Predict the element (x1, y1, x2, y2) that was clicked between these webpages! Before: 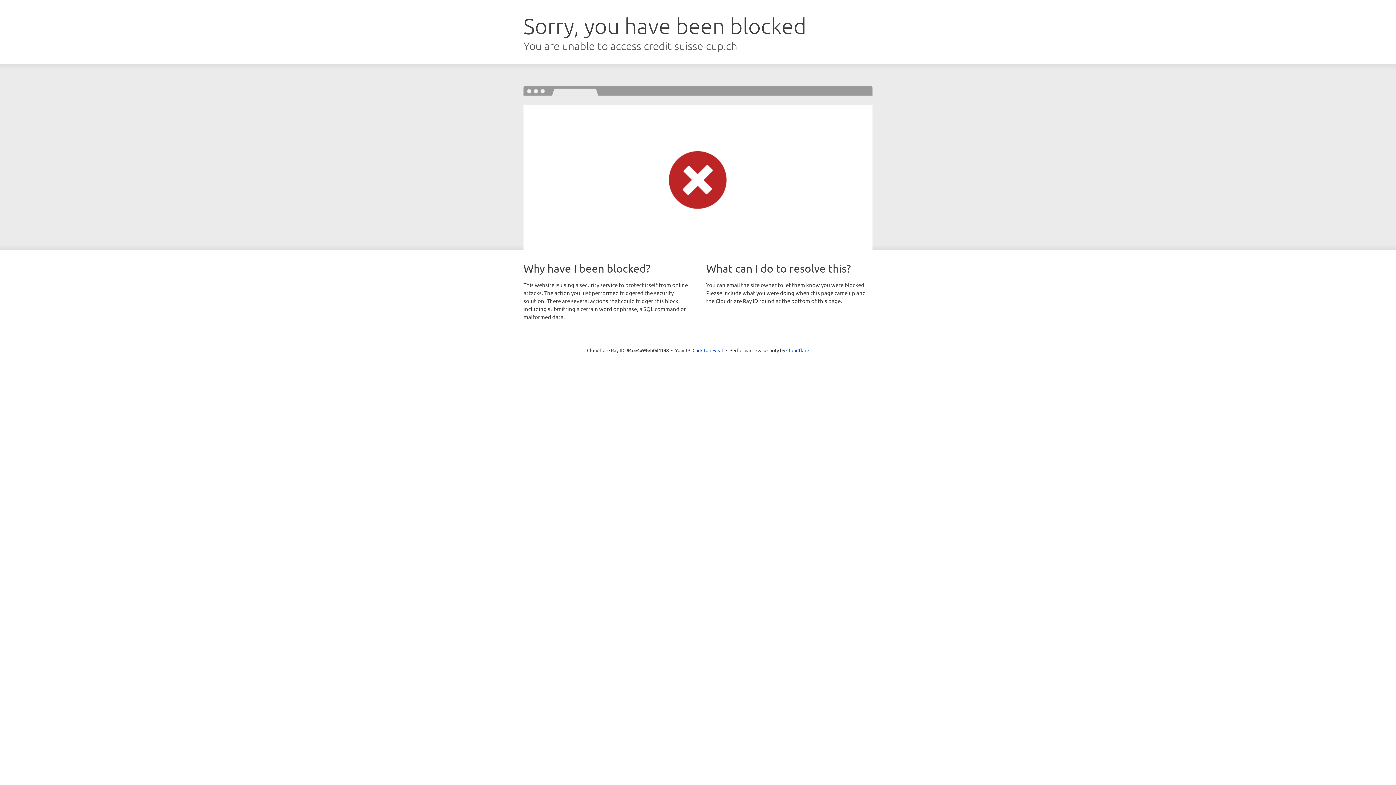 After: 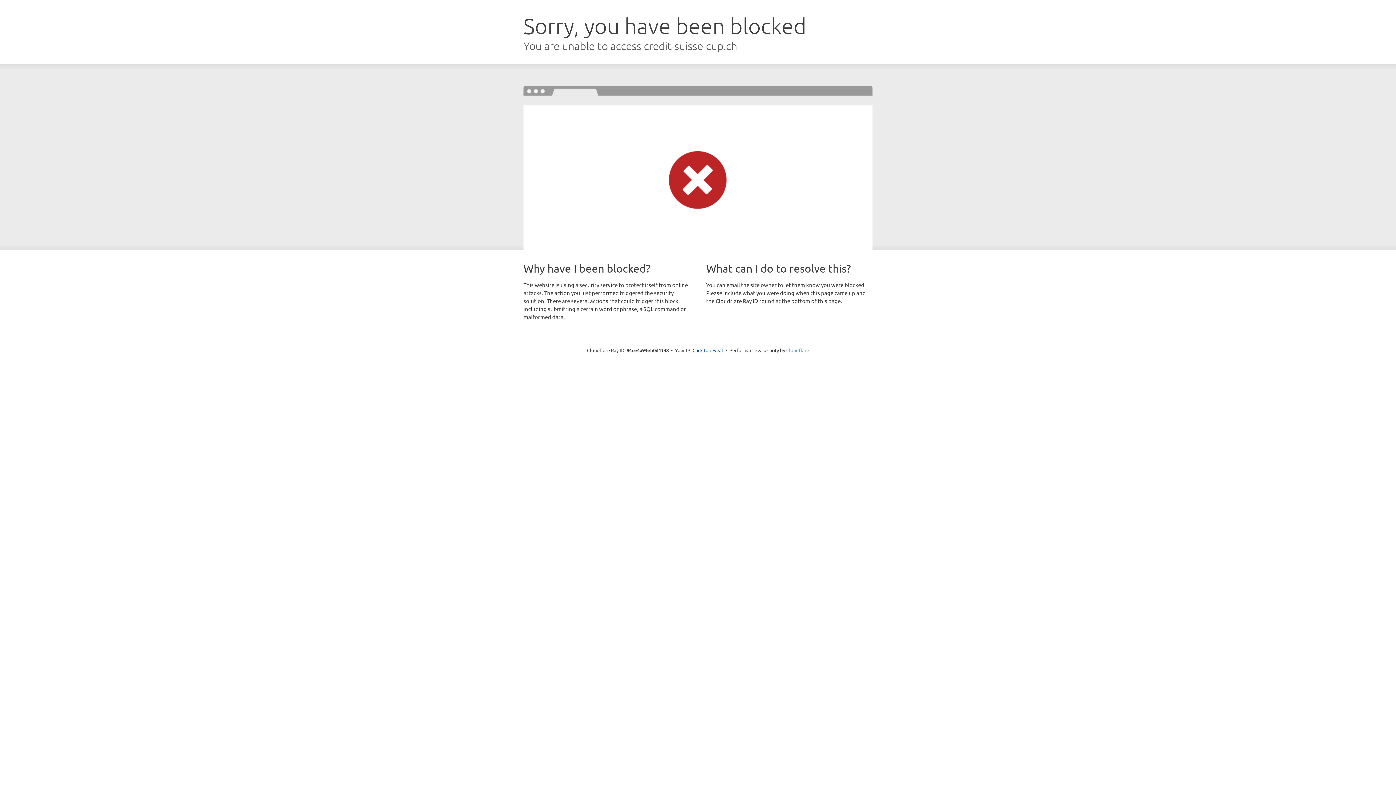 Action: label: Cloudflare bbox: (786, 347, 809, 353)